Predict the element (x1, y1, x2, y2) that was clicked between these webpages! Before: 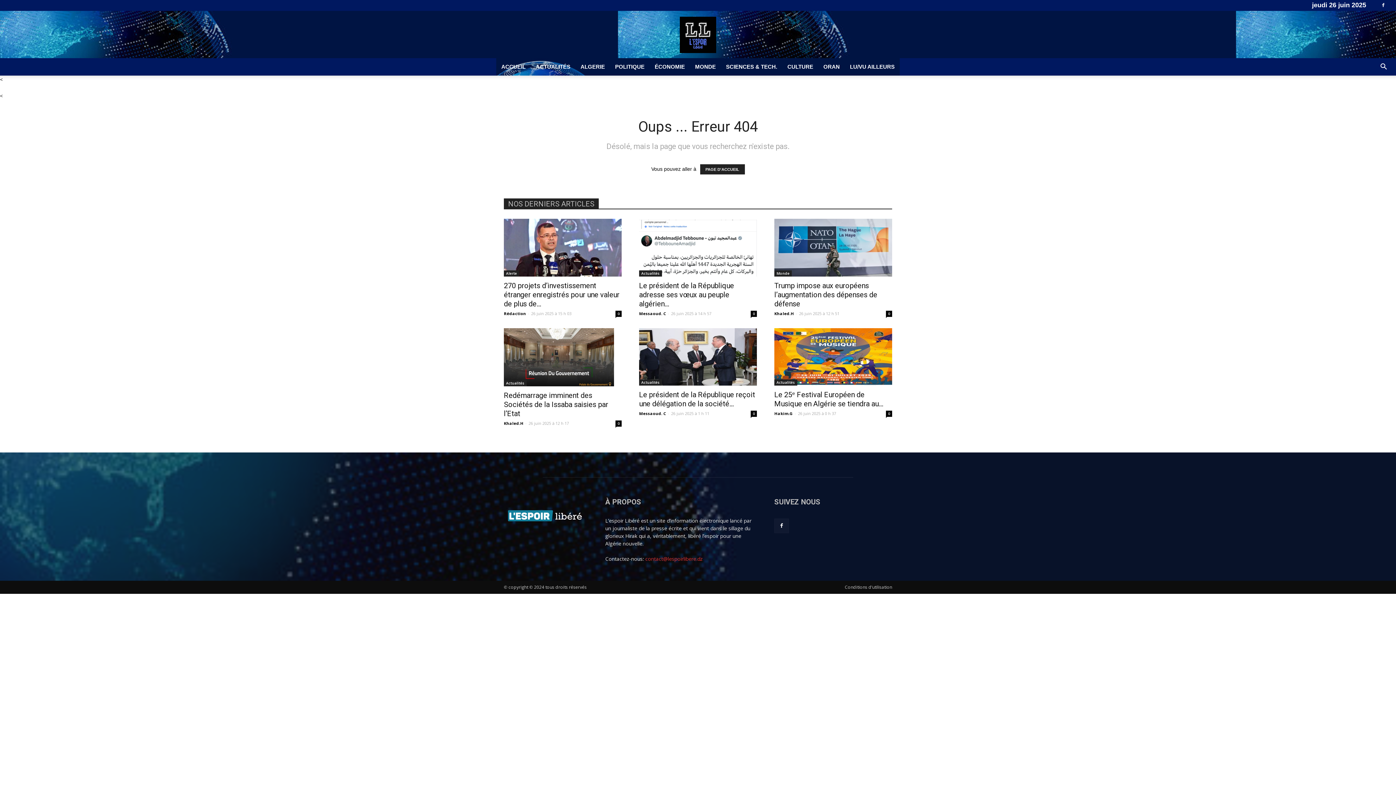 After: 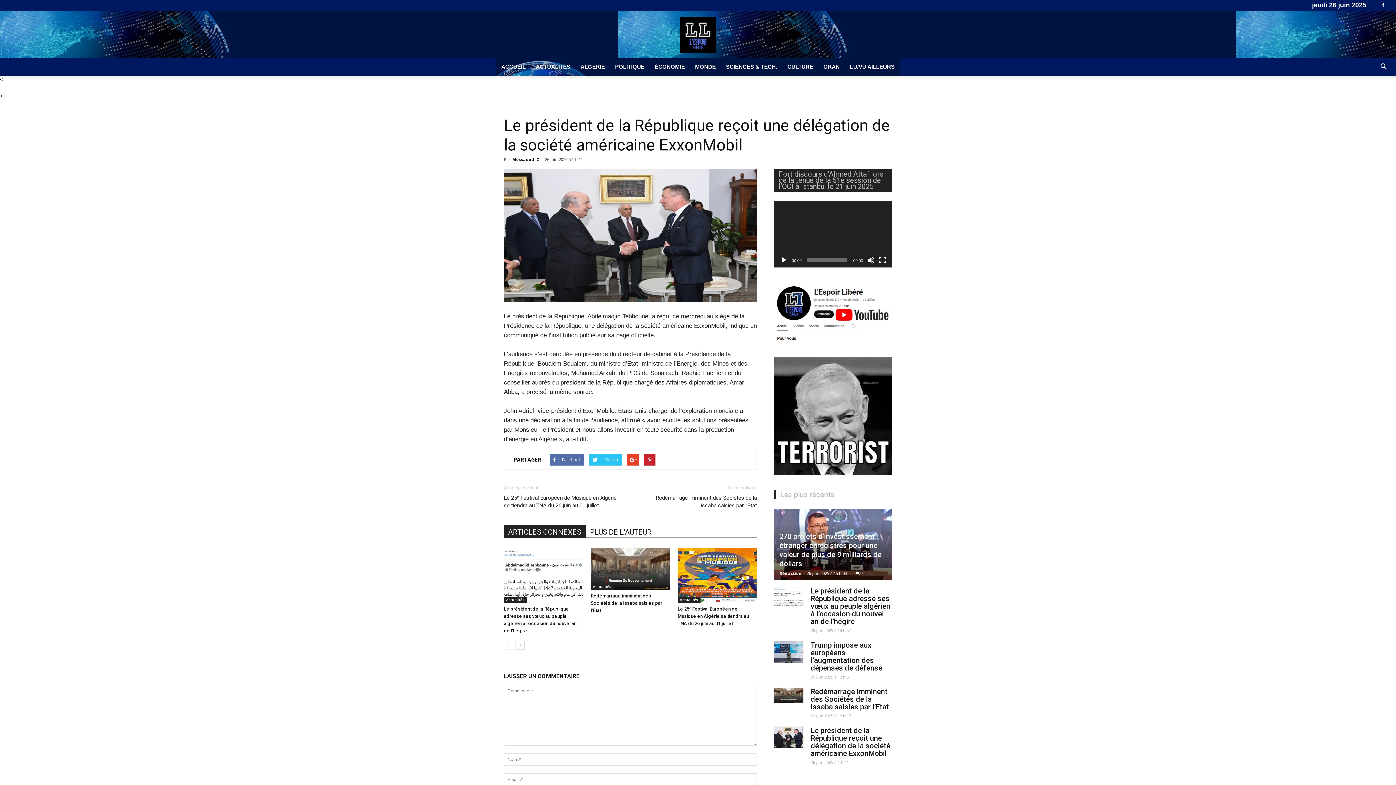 Action: label: Le président de la République reçoit une délégation de la société... bbox: (639, 390, 755, 408)